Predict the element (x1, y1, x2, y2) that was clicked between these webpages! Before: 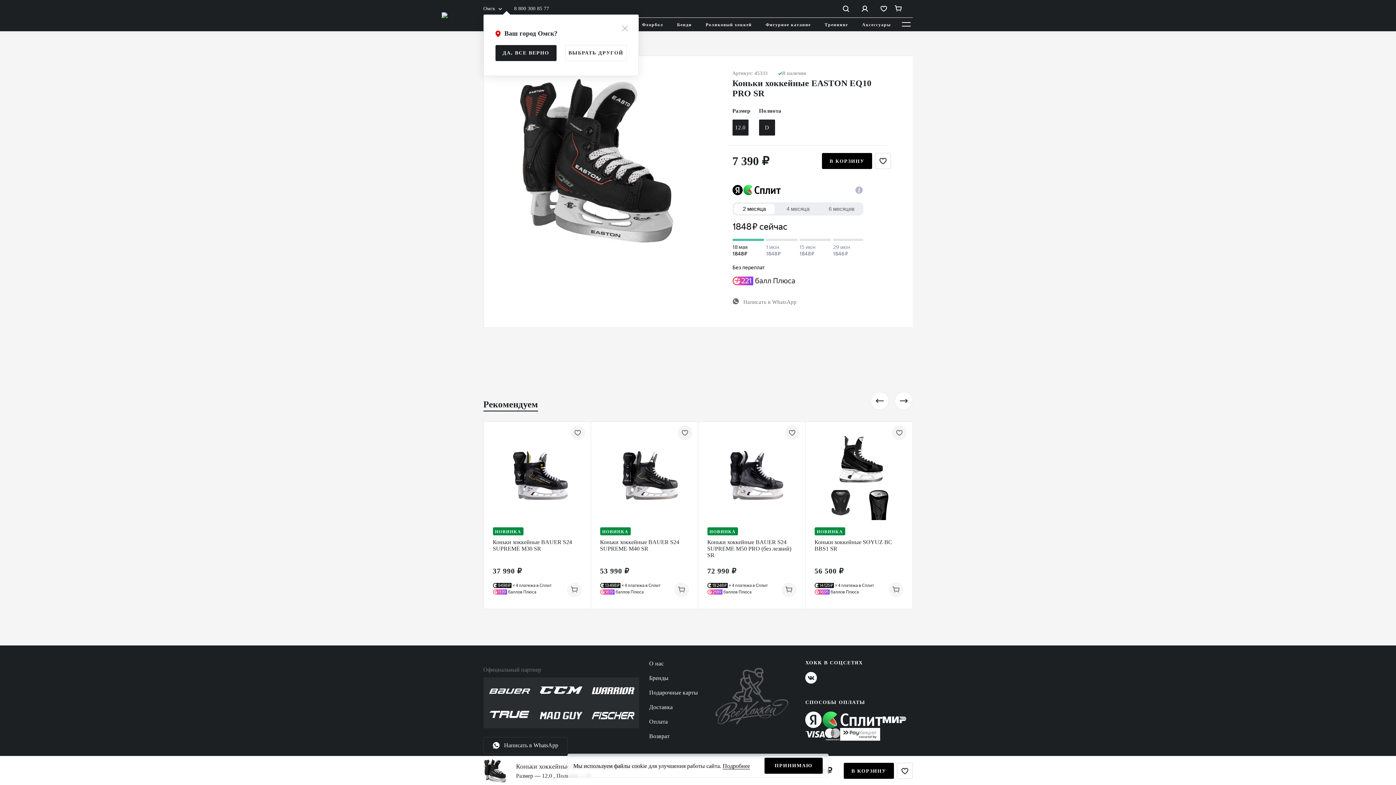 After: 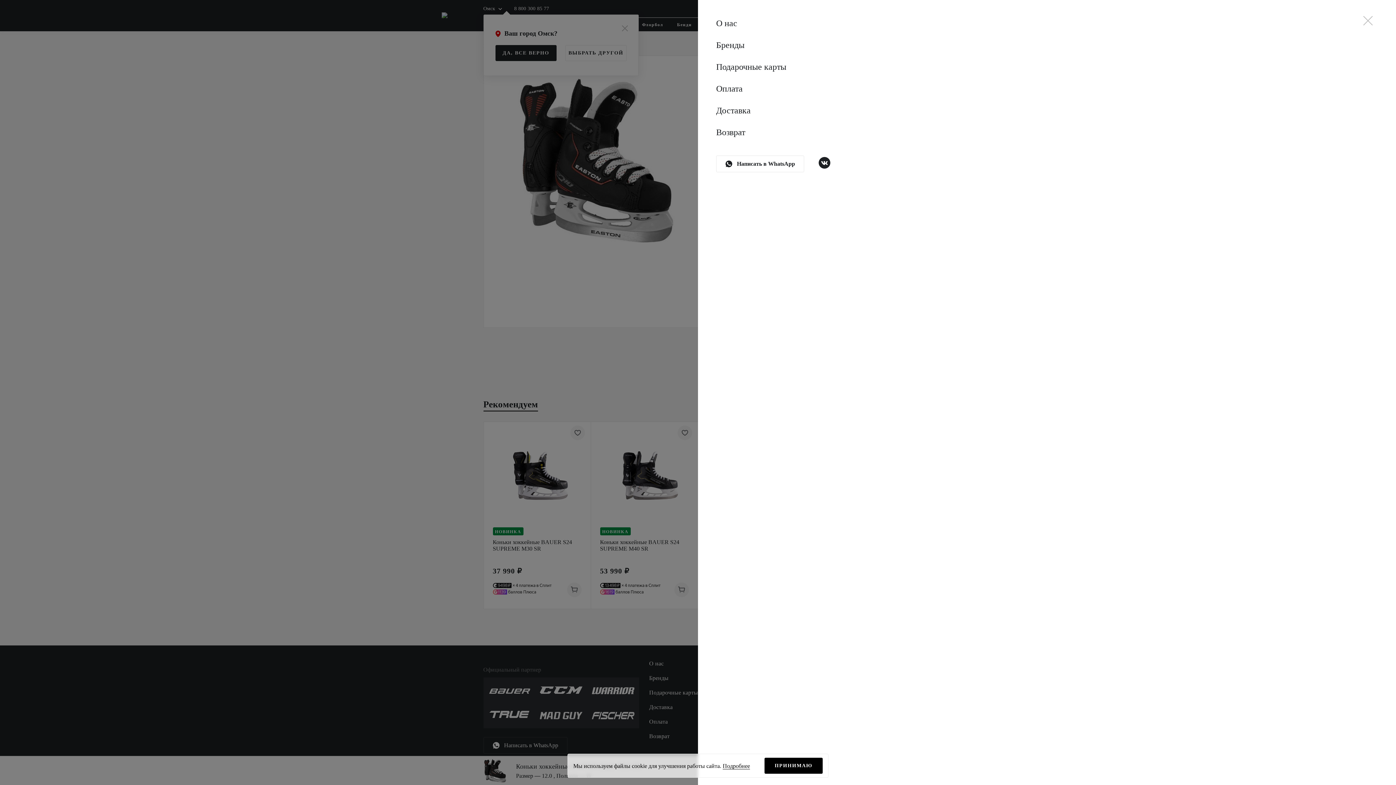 Action: bbox: (902, 17, 912, 31)